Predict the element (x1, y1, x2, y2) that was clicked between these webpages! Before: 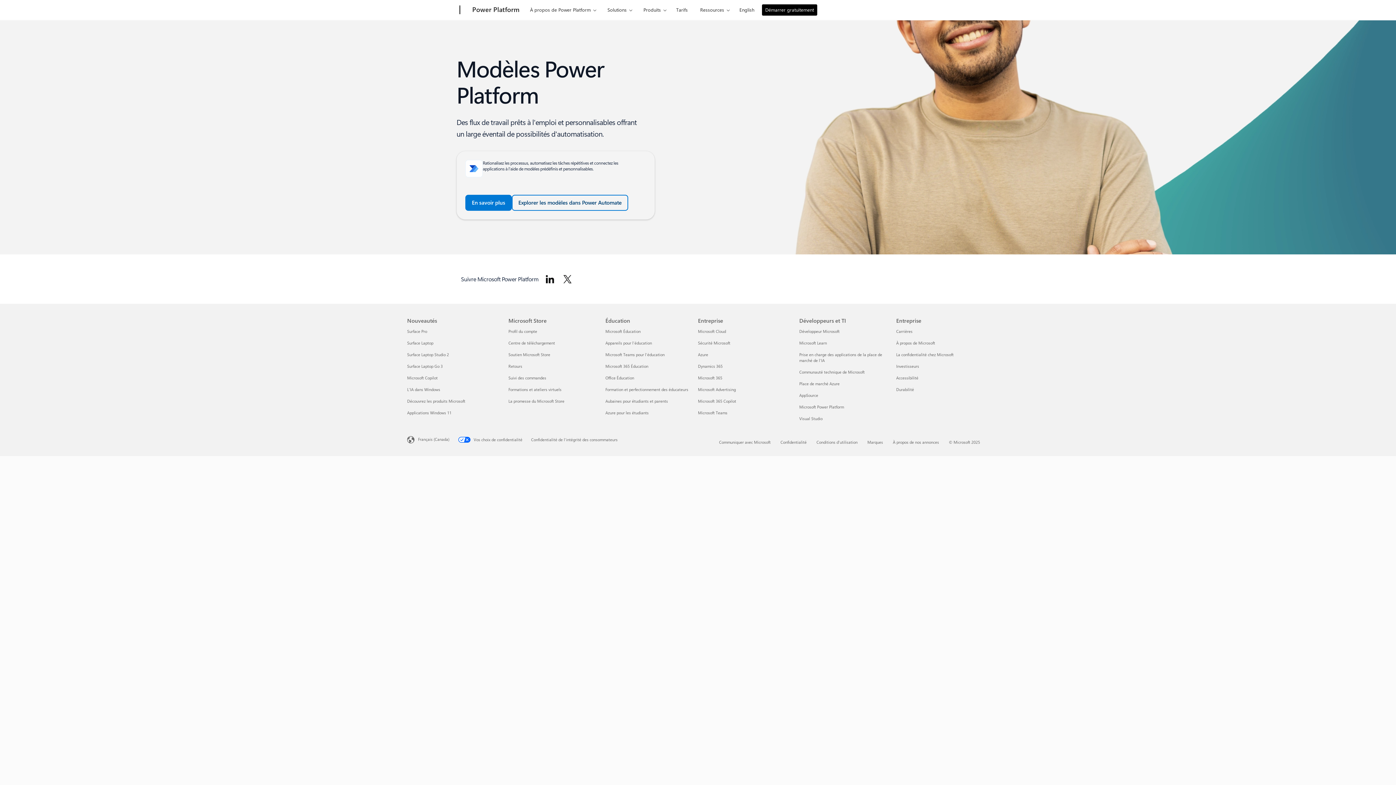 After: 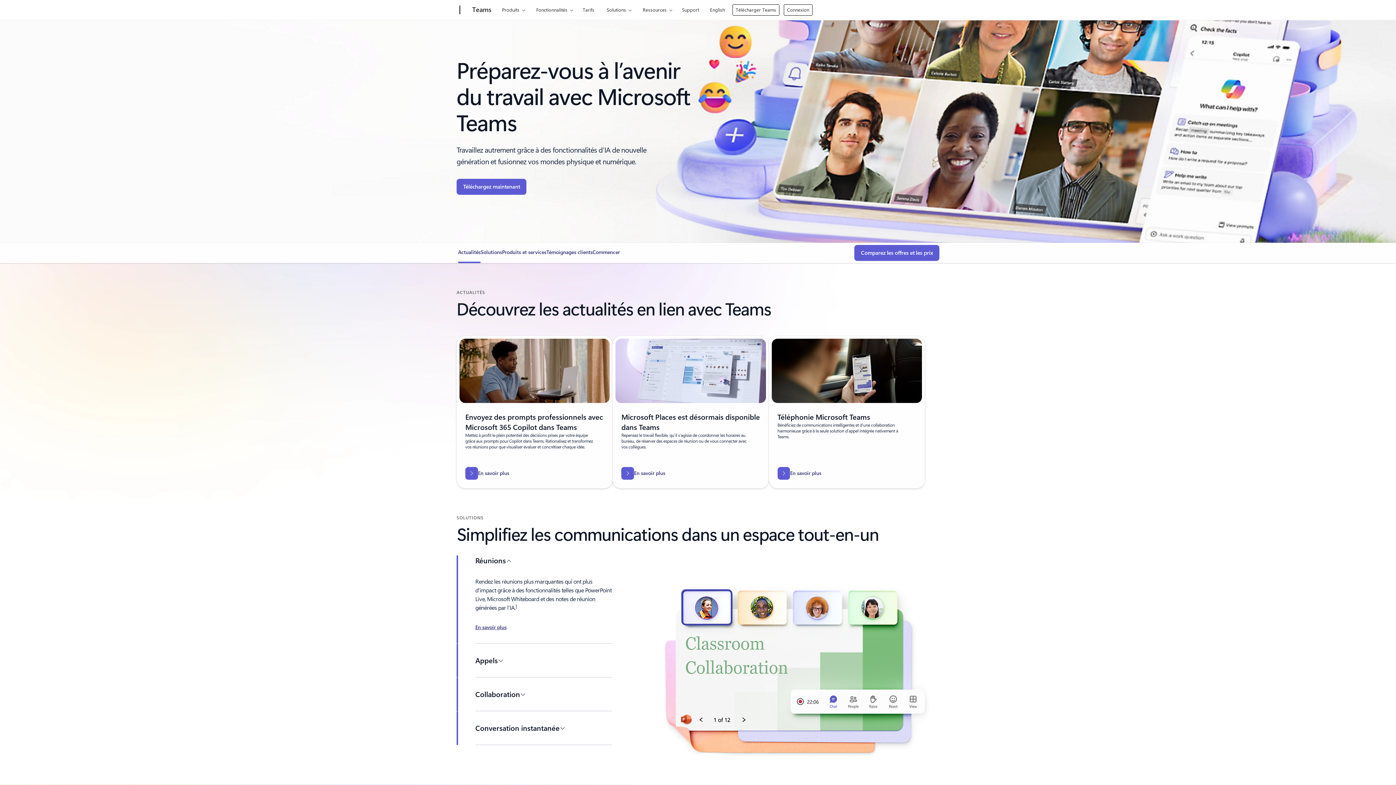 Action: label: Microsoft Teams Entreprise bbox: (698, 410, 727, 415)